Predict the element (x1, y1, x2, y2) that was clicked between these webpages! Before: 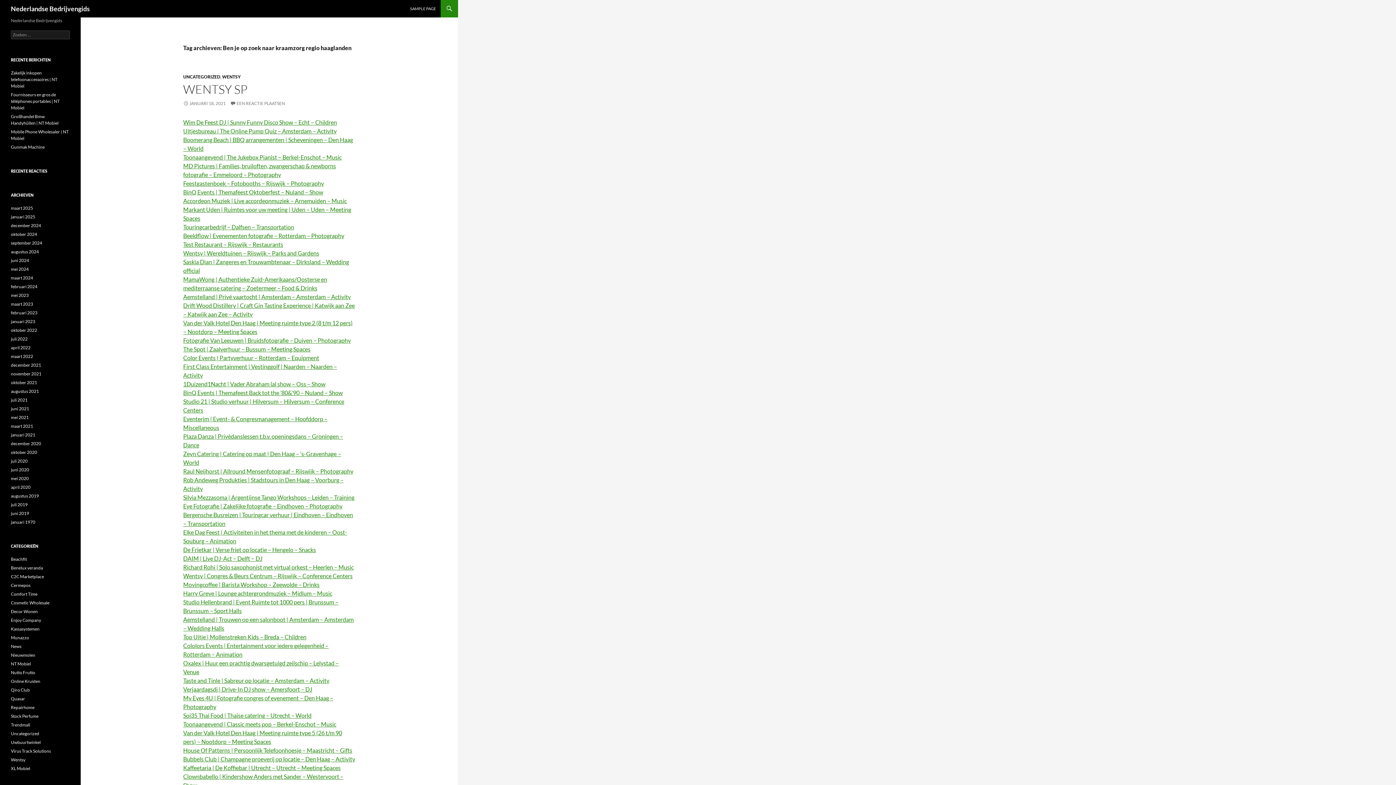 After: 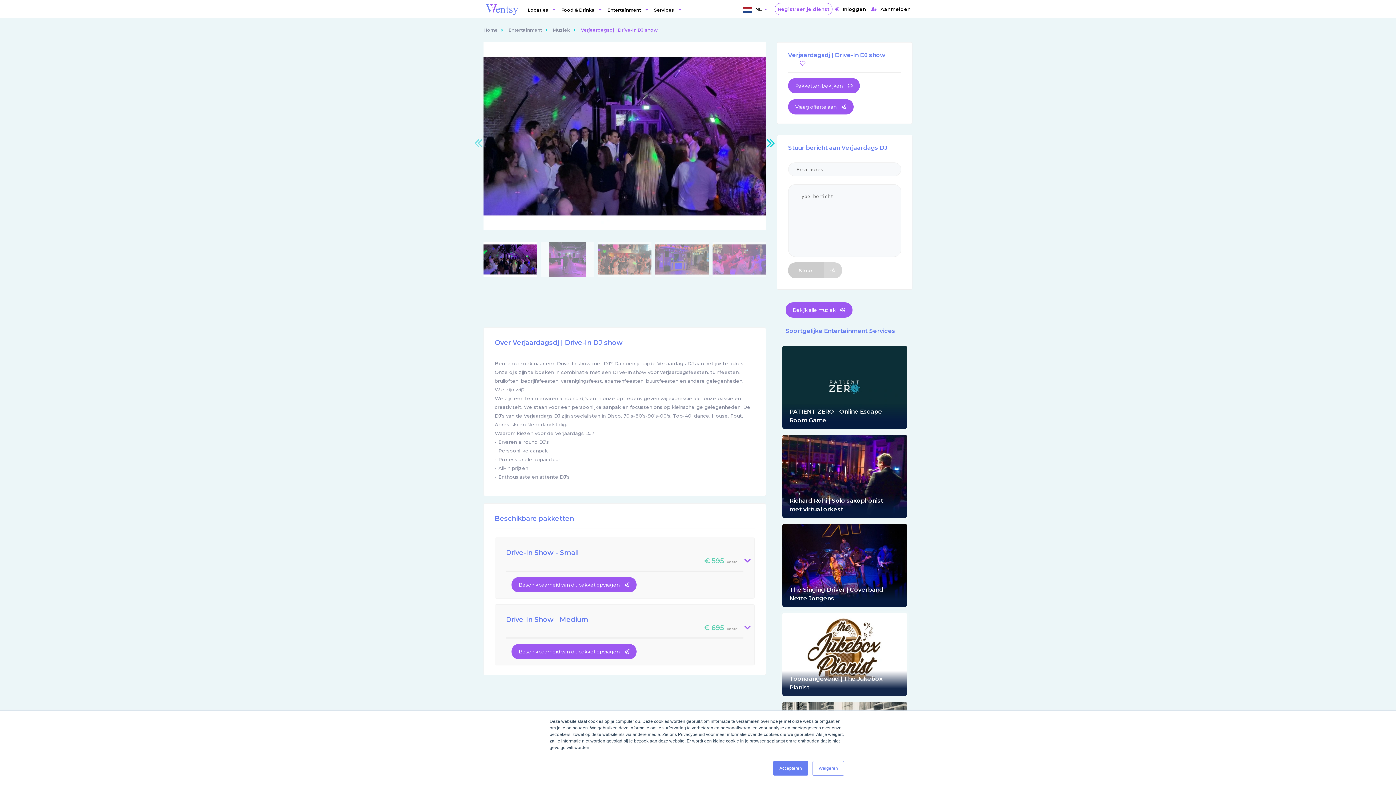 Action: bbox: (183, 686, 312, 693) label: Verjaardagsdj | Drive-In DJ show – Amersfoort – DJ